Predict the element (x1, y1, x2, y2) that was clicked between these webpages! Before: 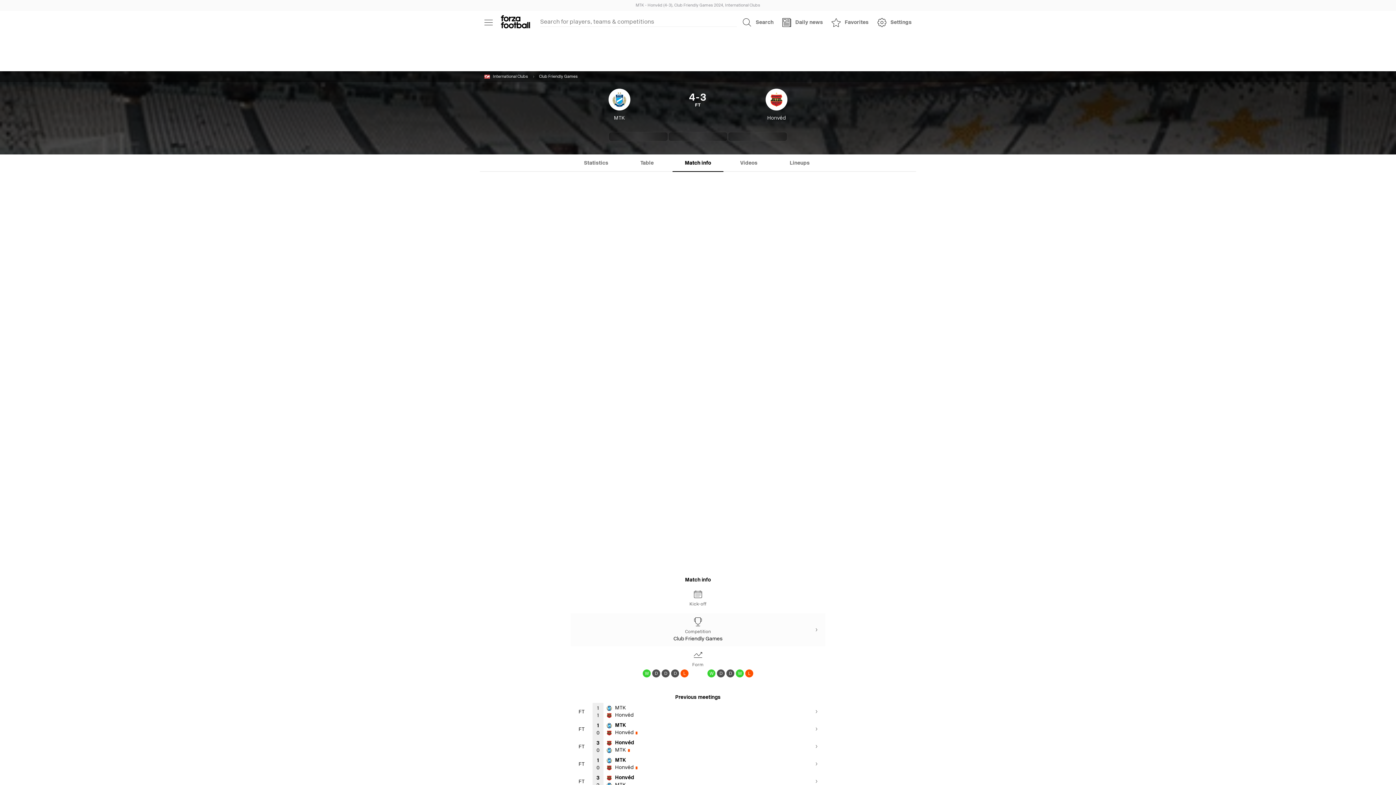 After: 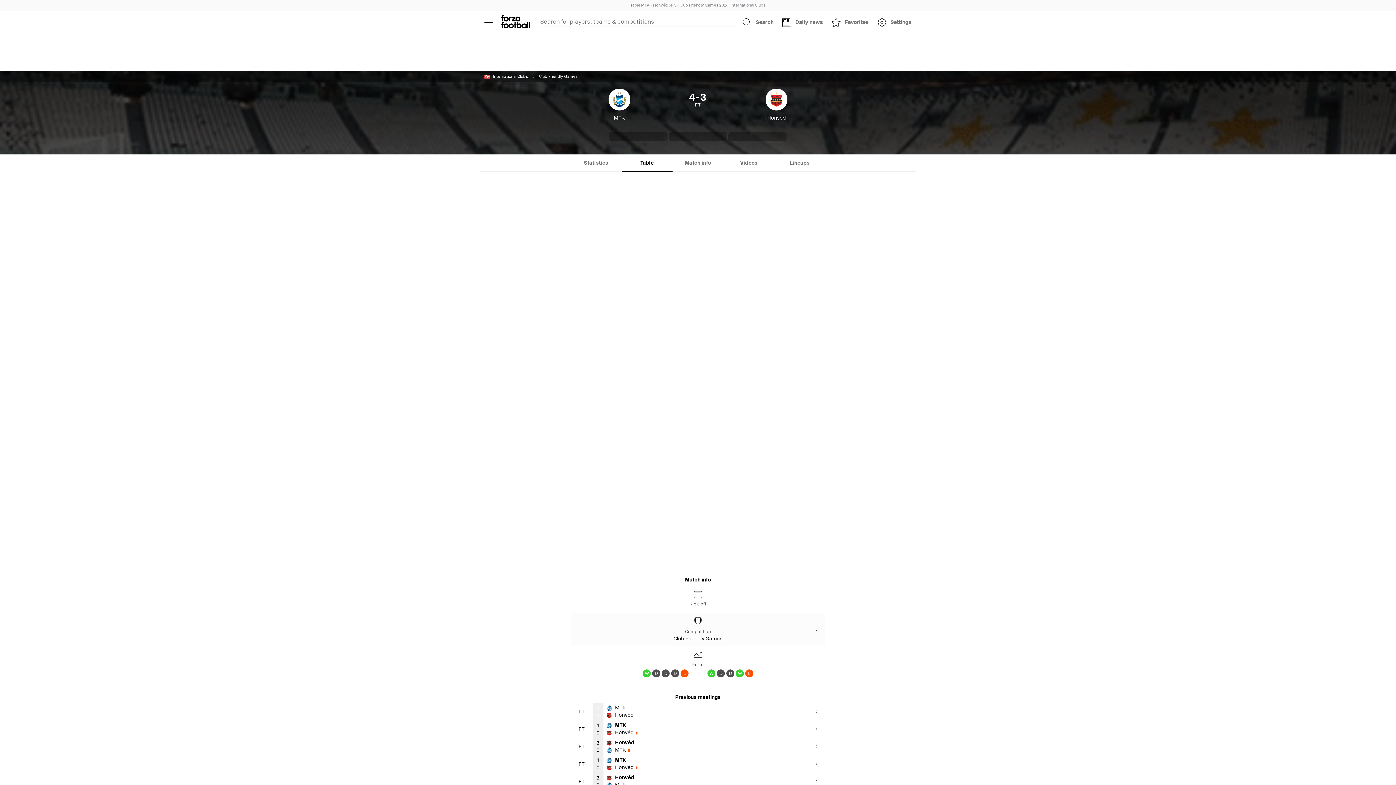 Action: label: Table bbox: (621, 154, 672, 172)